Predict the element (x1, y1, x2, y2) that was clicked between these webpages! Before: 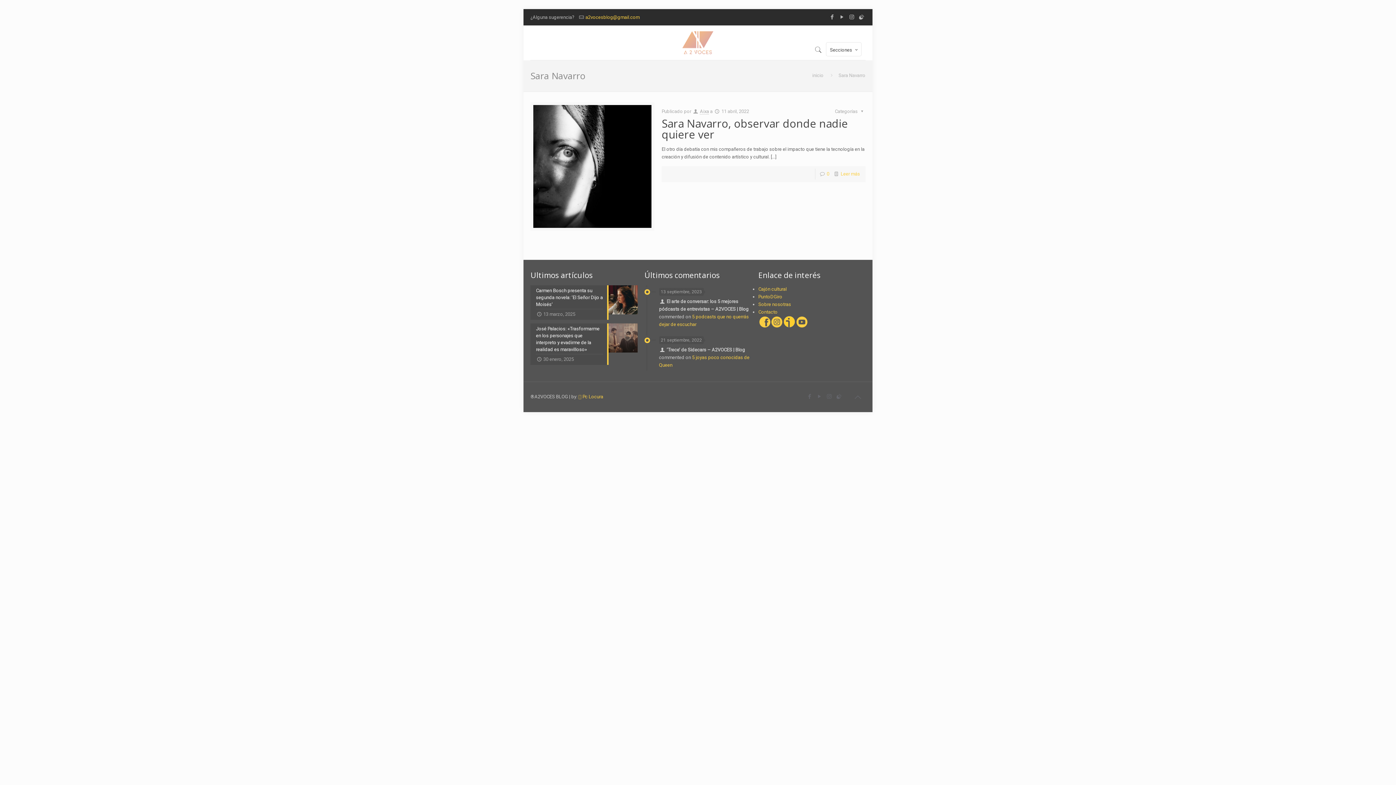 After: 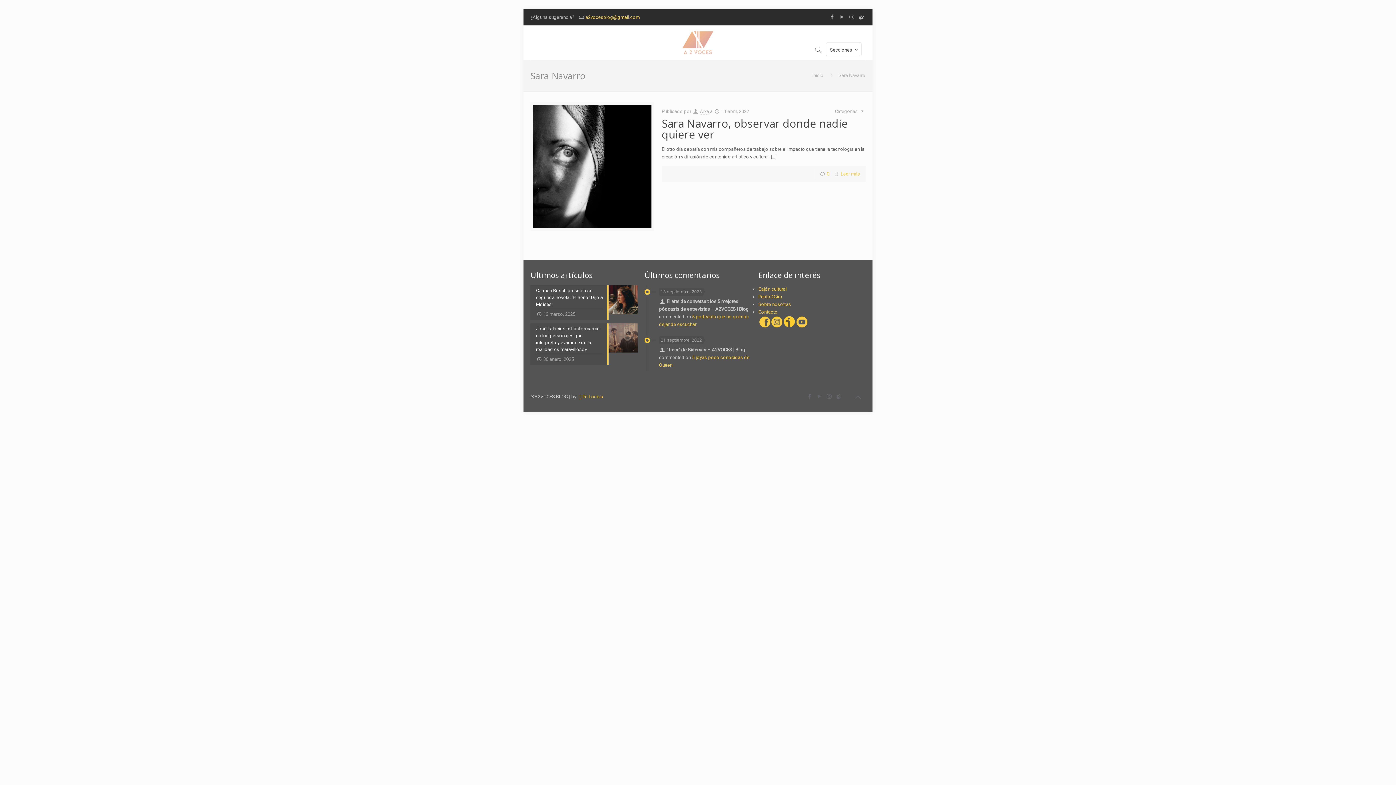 Action: bbox: (771, 323, 782, 328)